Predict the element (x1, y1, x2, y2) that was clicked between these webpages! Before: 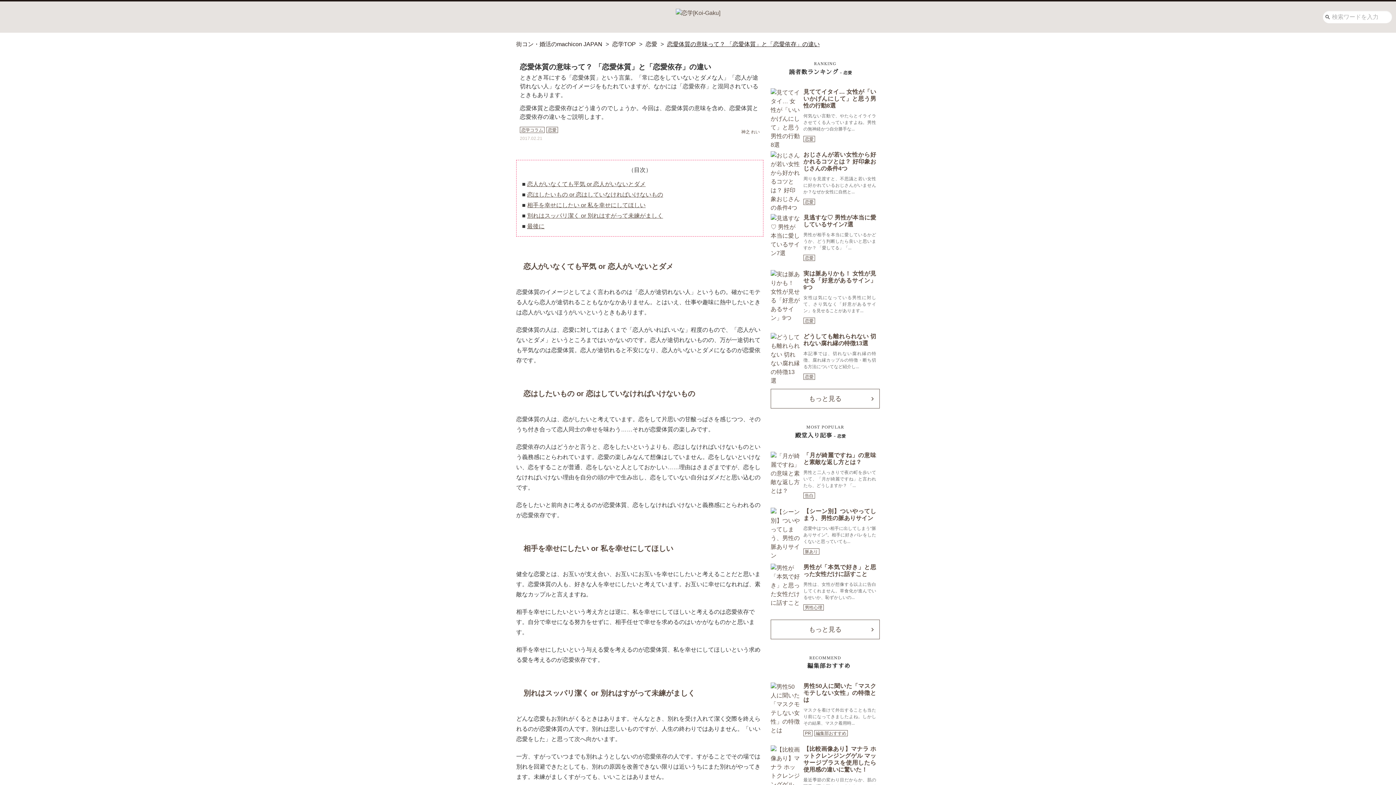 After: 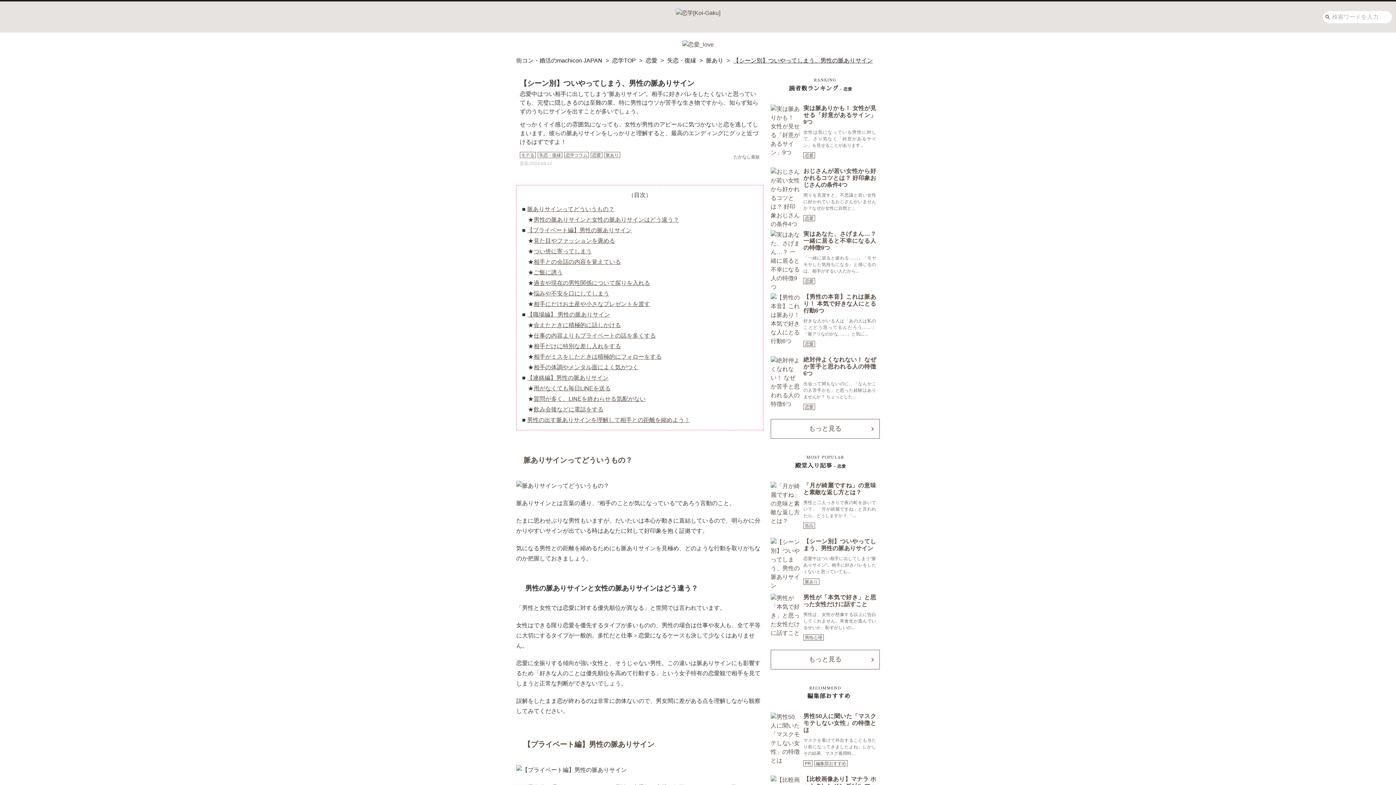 Action: bbox: (770, 508, 800, 537)